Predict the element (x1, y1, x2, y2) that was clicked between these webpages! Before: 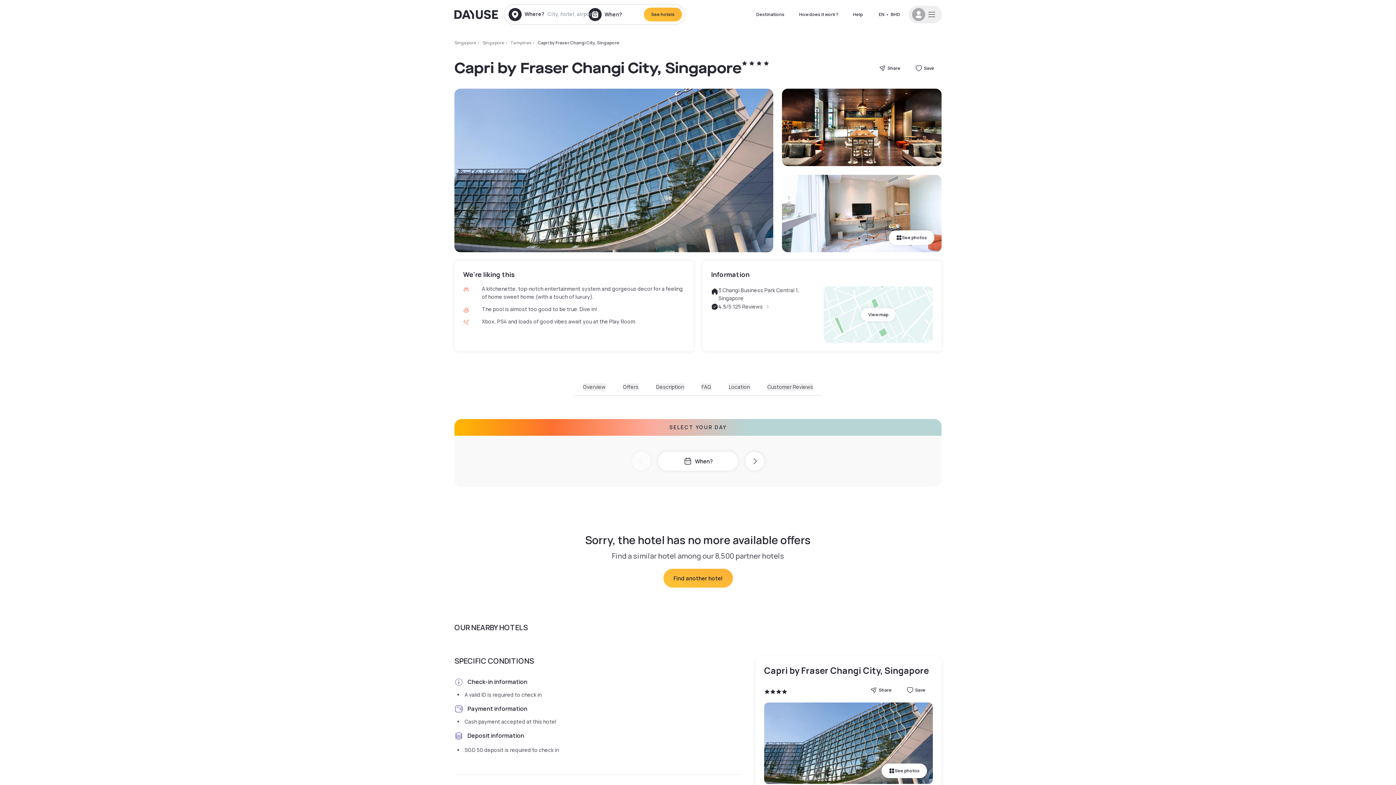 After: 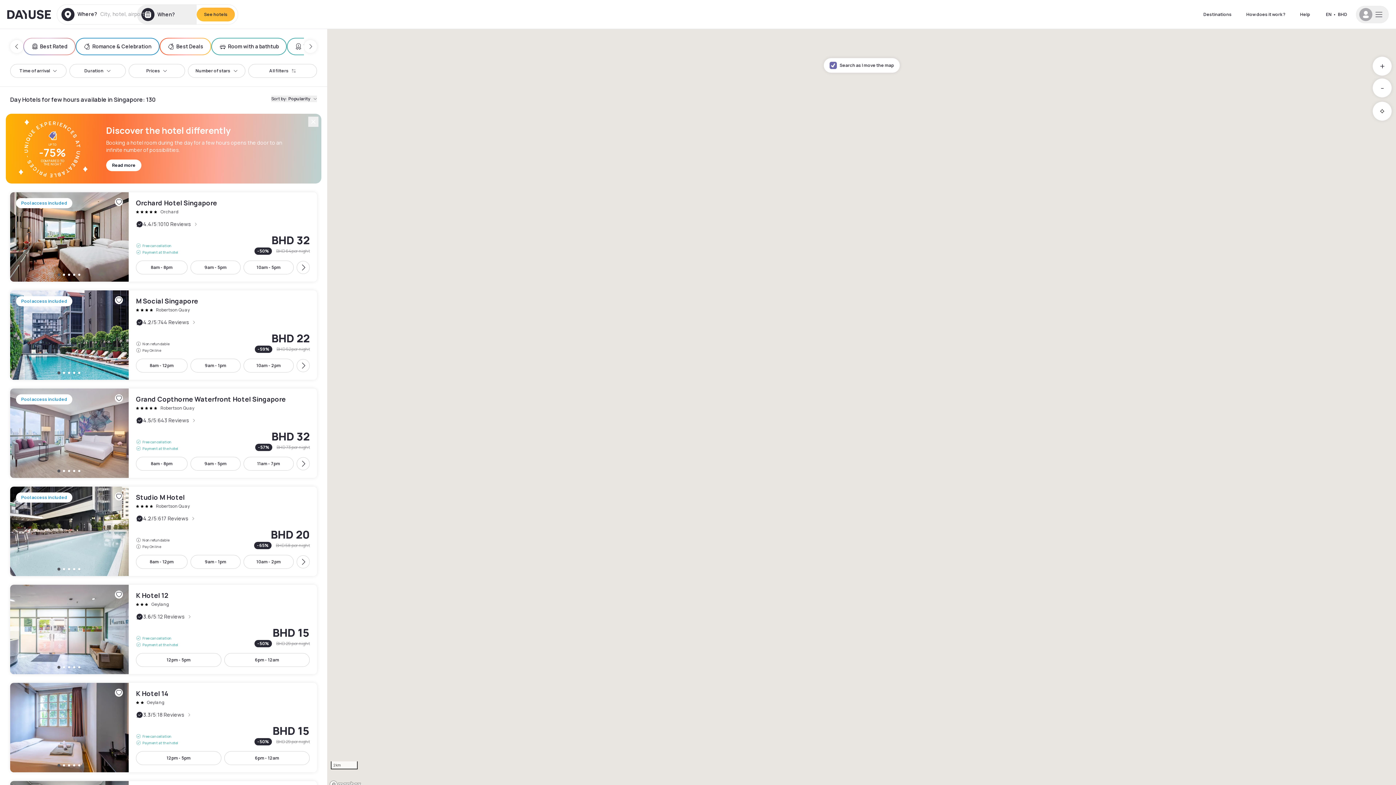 Action: label: Singapore bbox: (454, 39, 476, 45)